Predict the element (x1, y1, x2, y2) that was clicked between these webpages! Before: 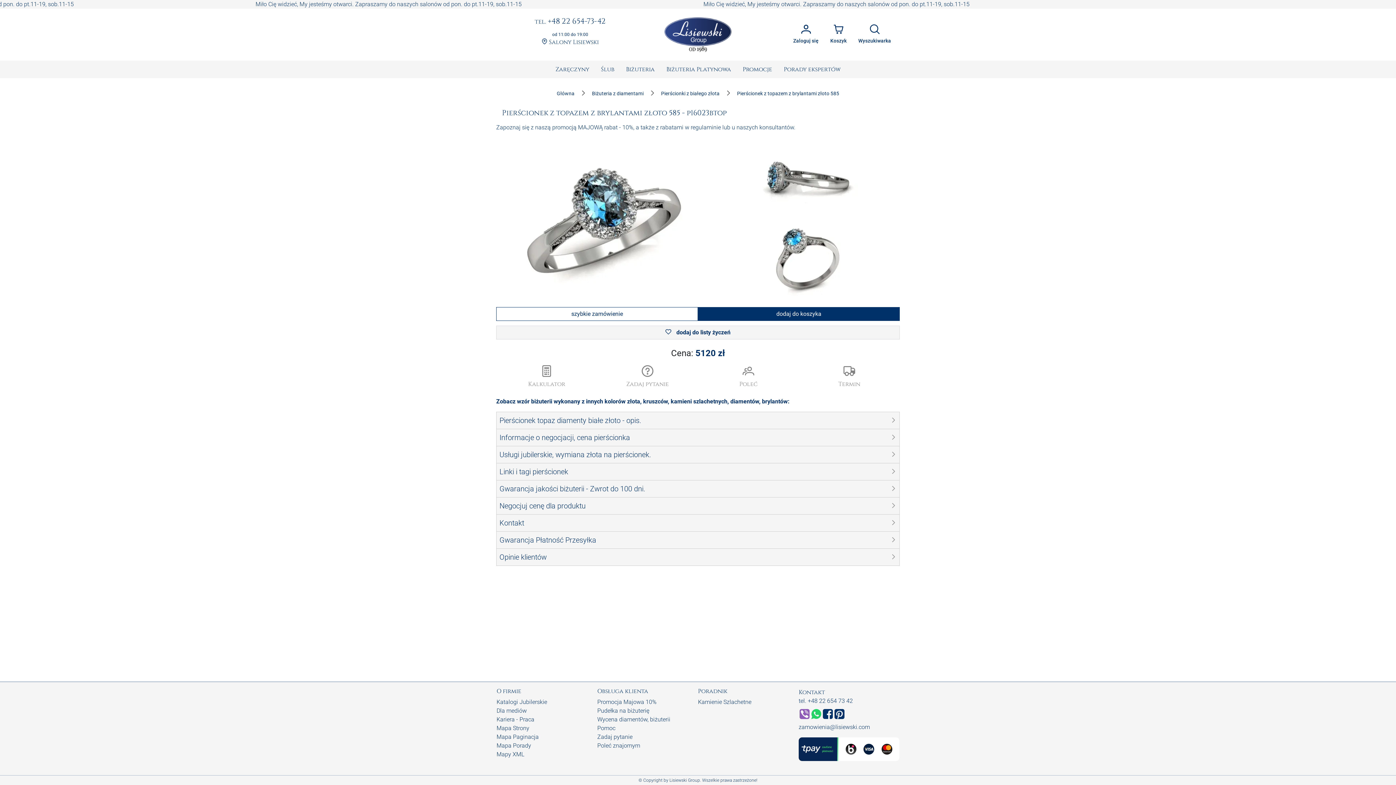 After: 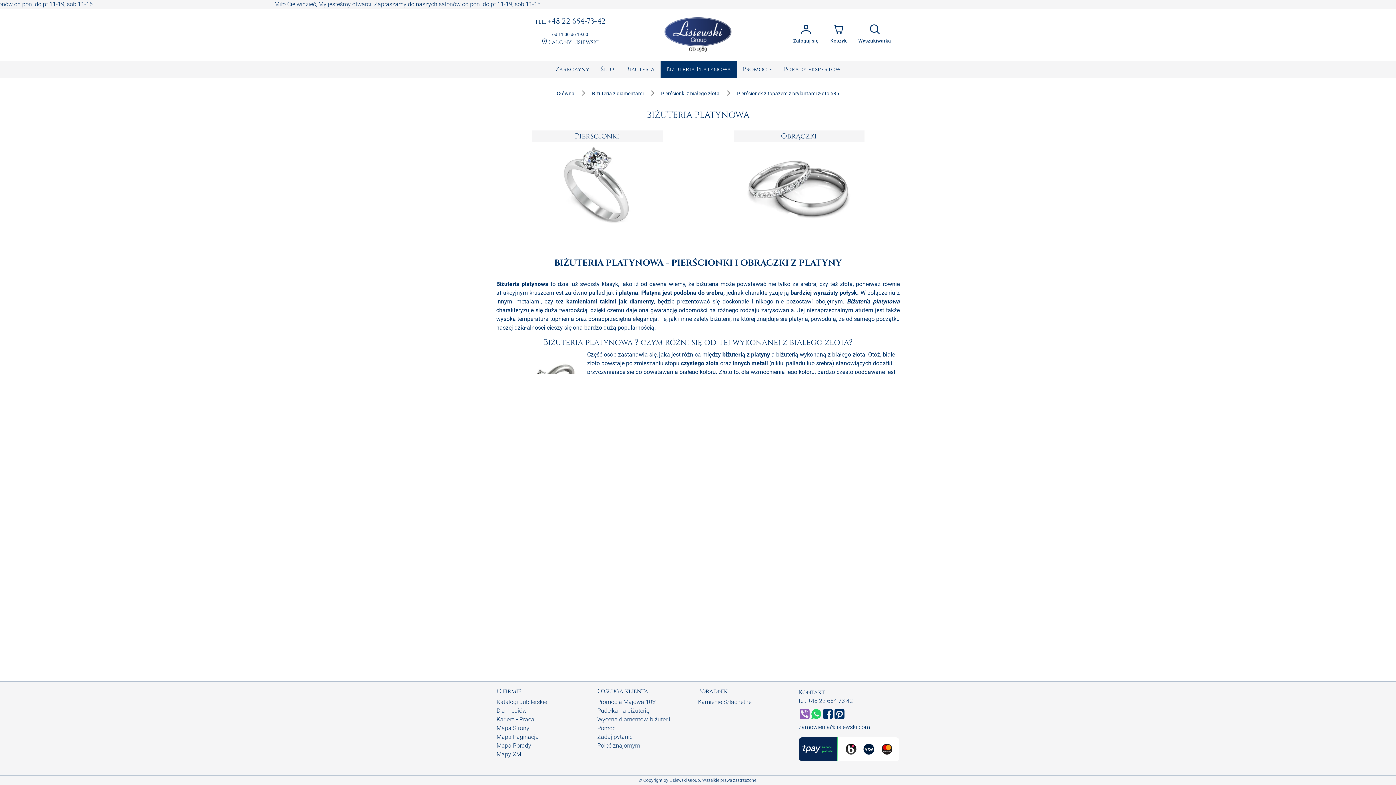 Action: bbox: (660, 60, 737, 78) label: Biżuteria Platynowa